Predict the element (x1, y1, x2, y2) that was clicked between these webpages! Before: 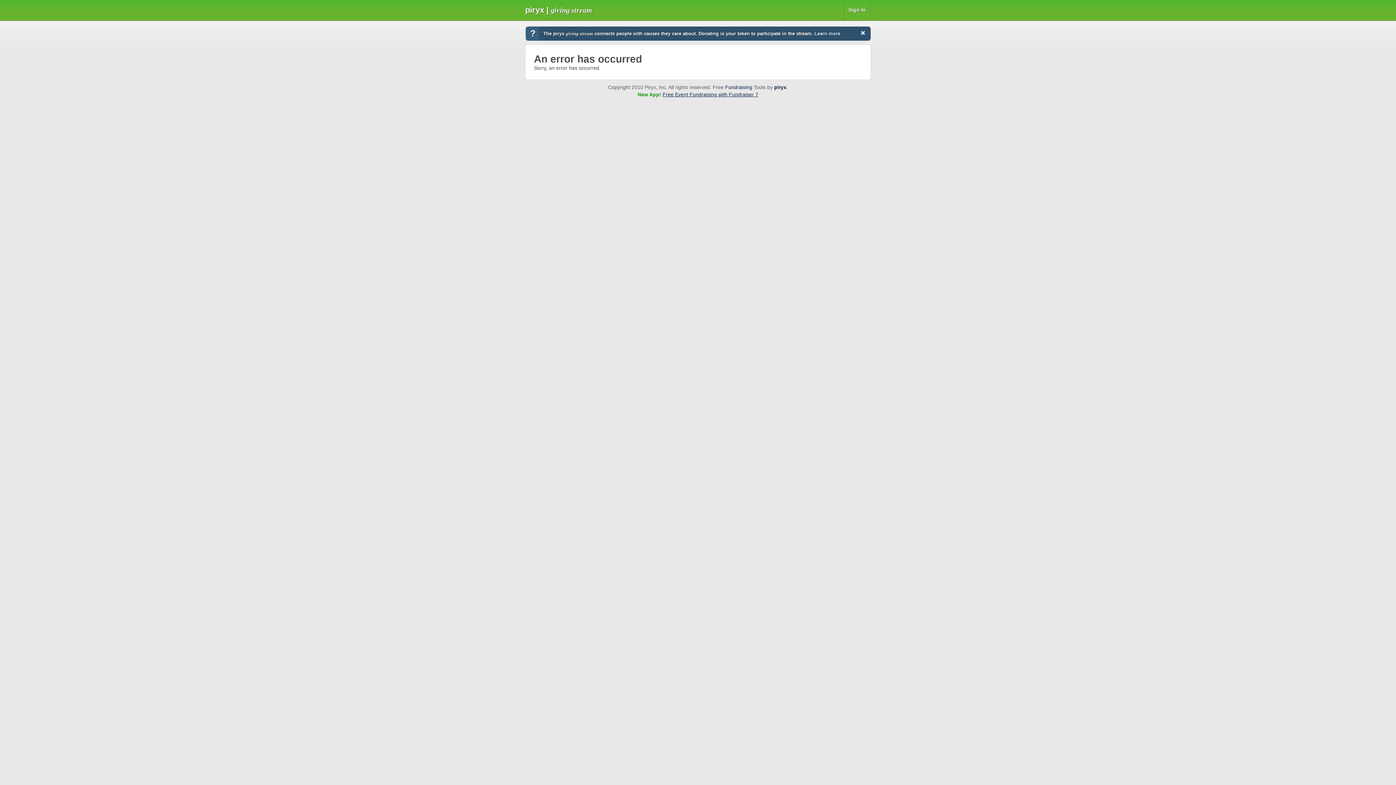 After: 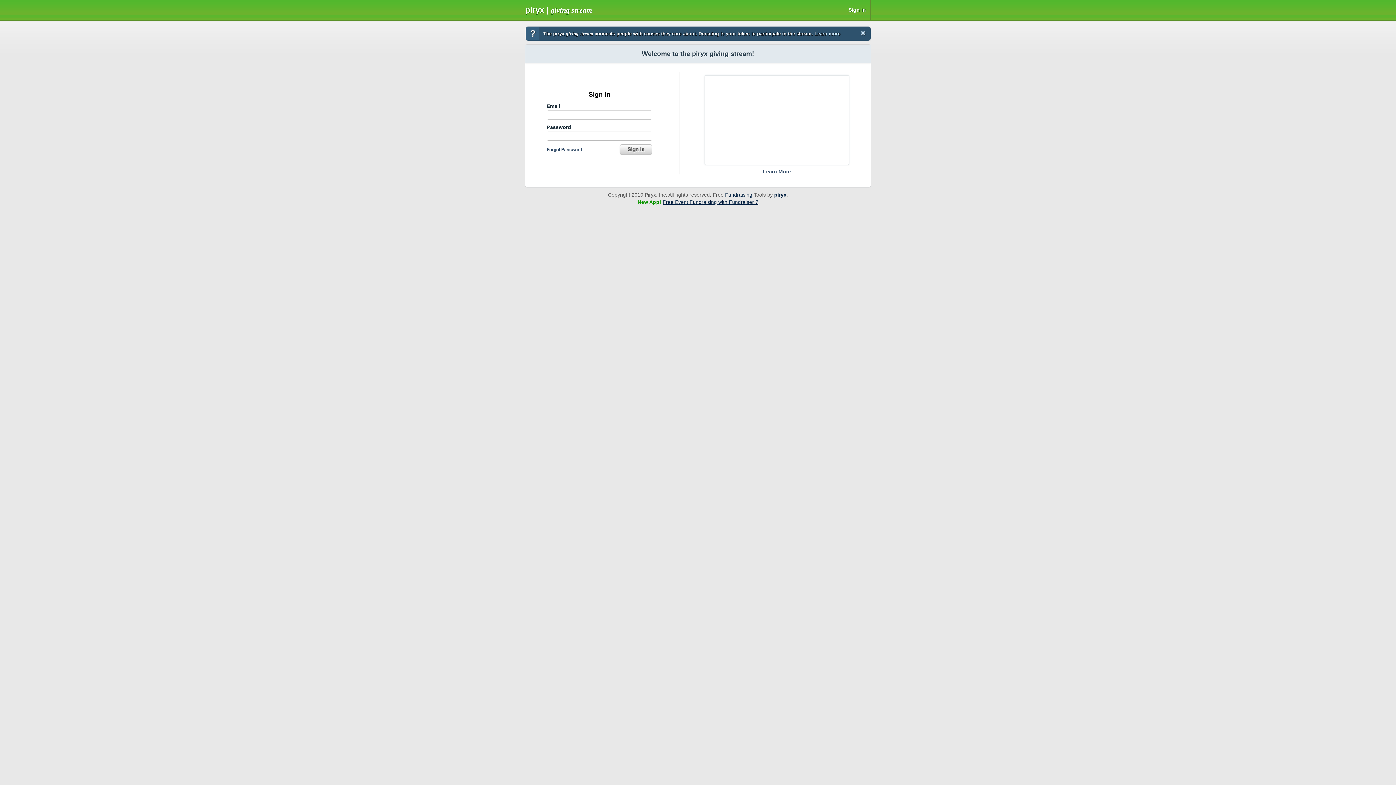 Action: bbox: (848, 6, 866, 12) label: Sign In